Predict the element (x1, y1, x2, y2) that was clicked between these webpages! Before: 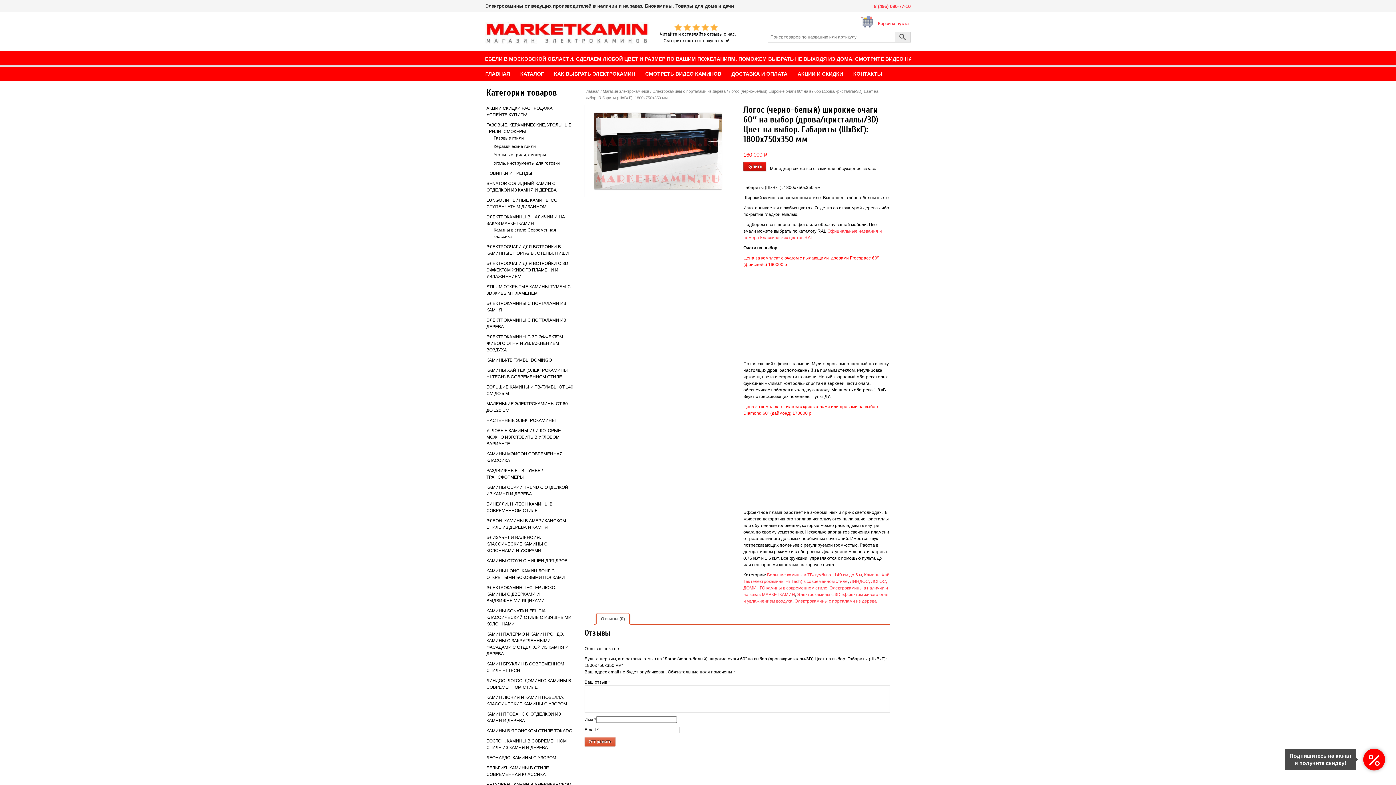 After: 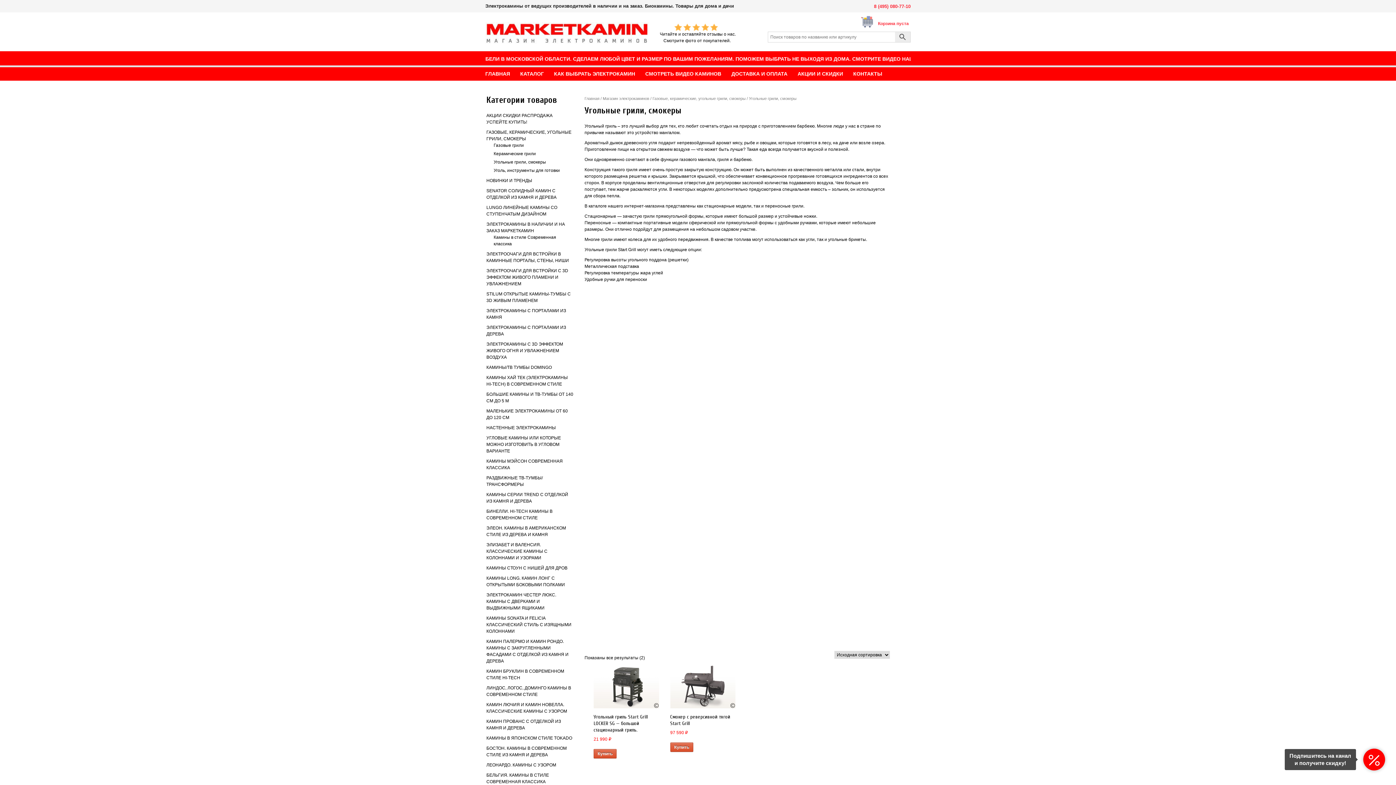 Action: bbox: (493, 152, 546, 157) label: Угольные грили, смокеры